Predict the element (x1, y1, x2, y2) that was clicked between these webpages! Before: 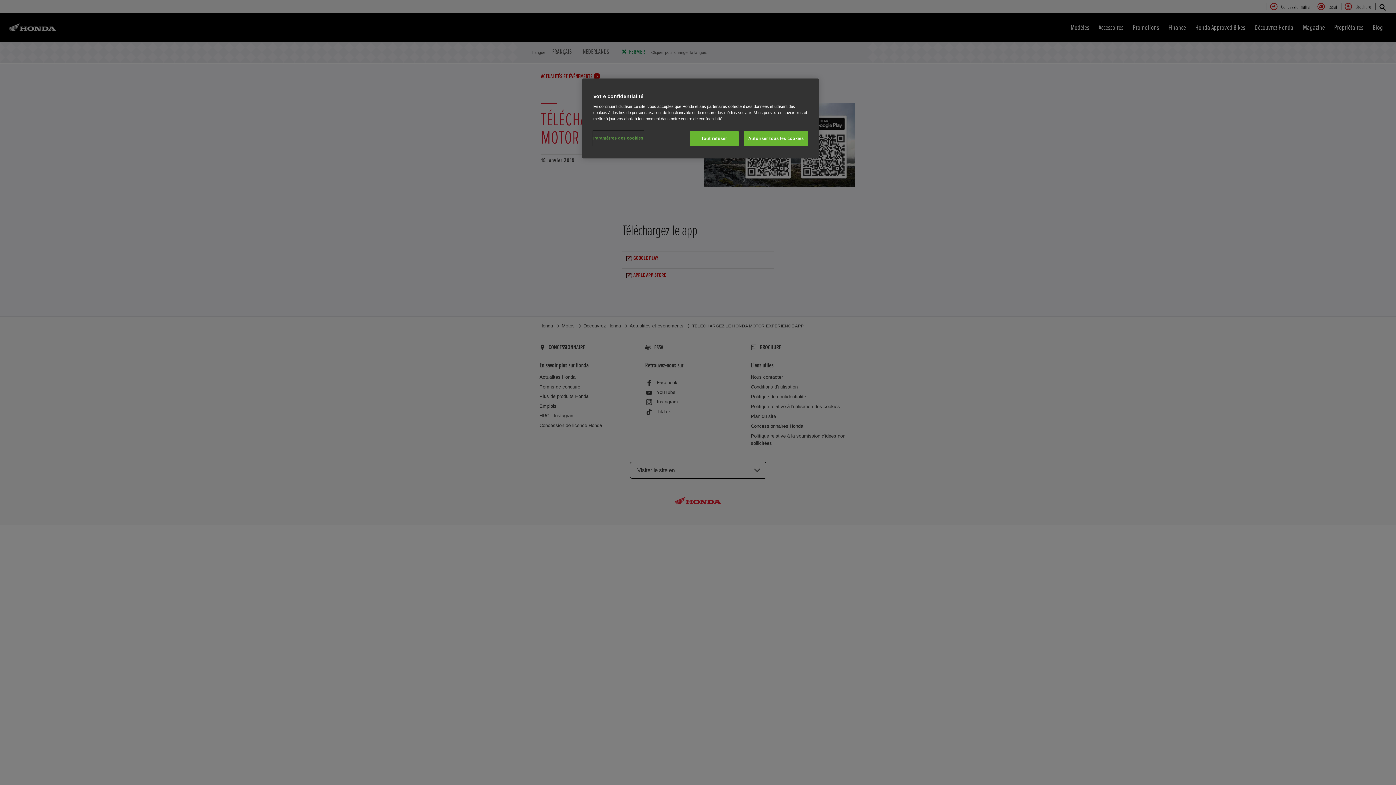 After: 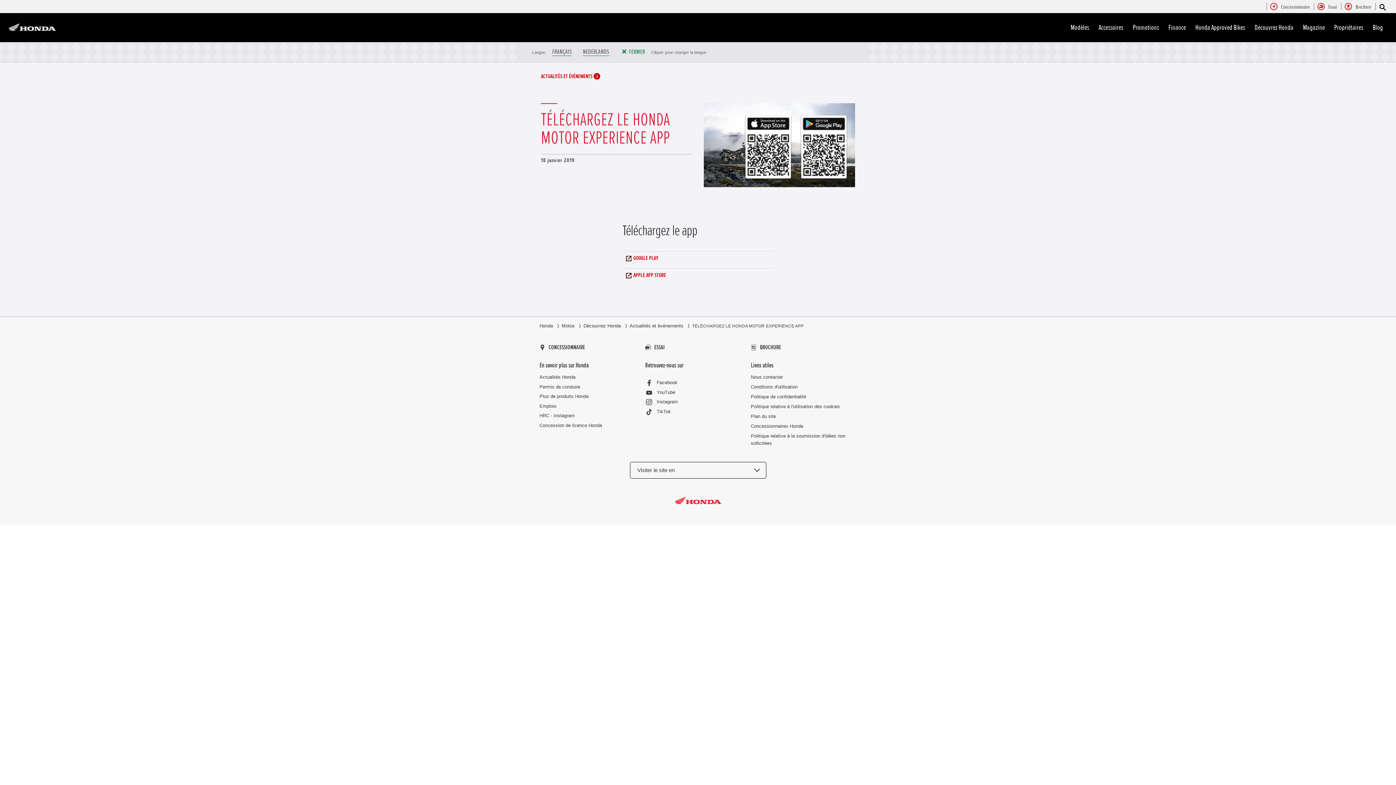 Action: bbox: (744, 131, 808, 146) label: Autoriser tous les cookies